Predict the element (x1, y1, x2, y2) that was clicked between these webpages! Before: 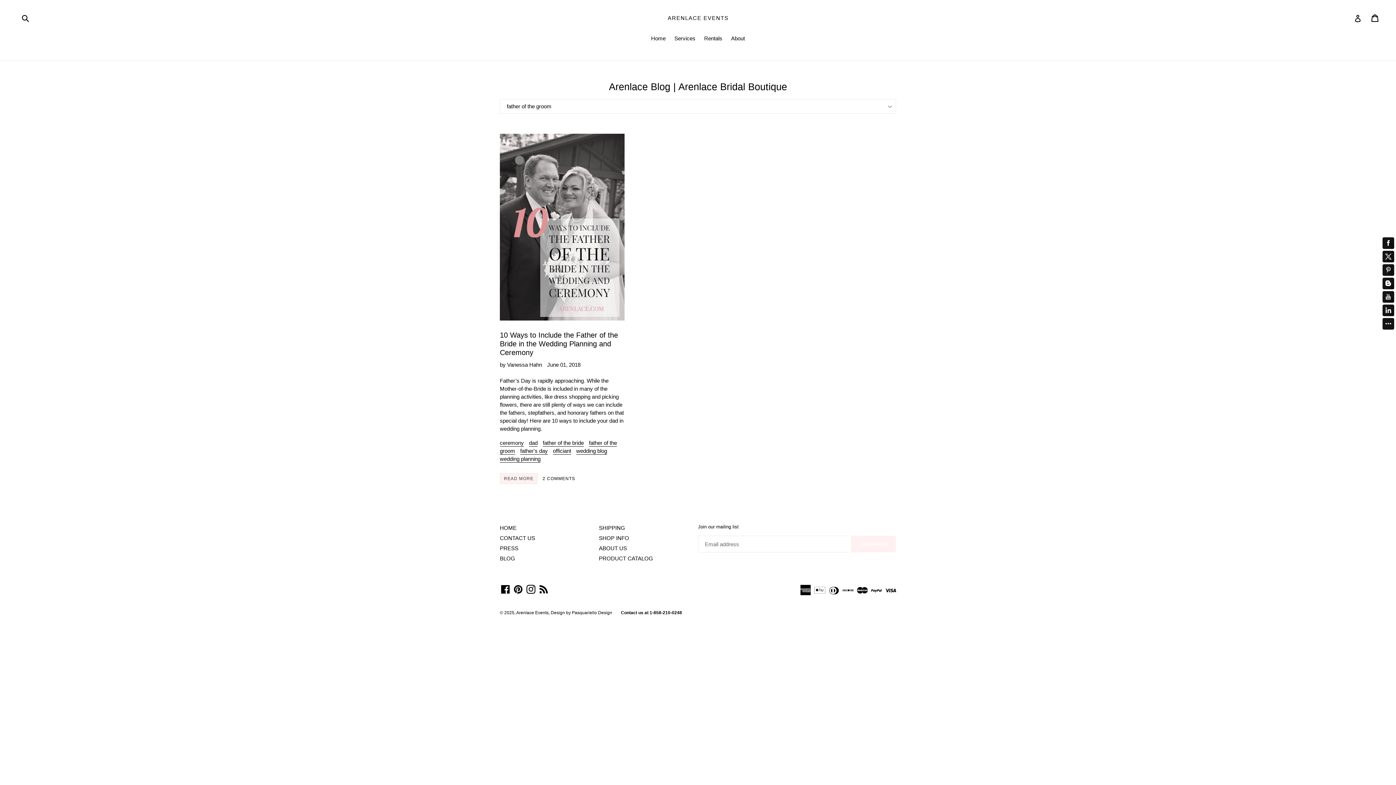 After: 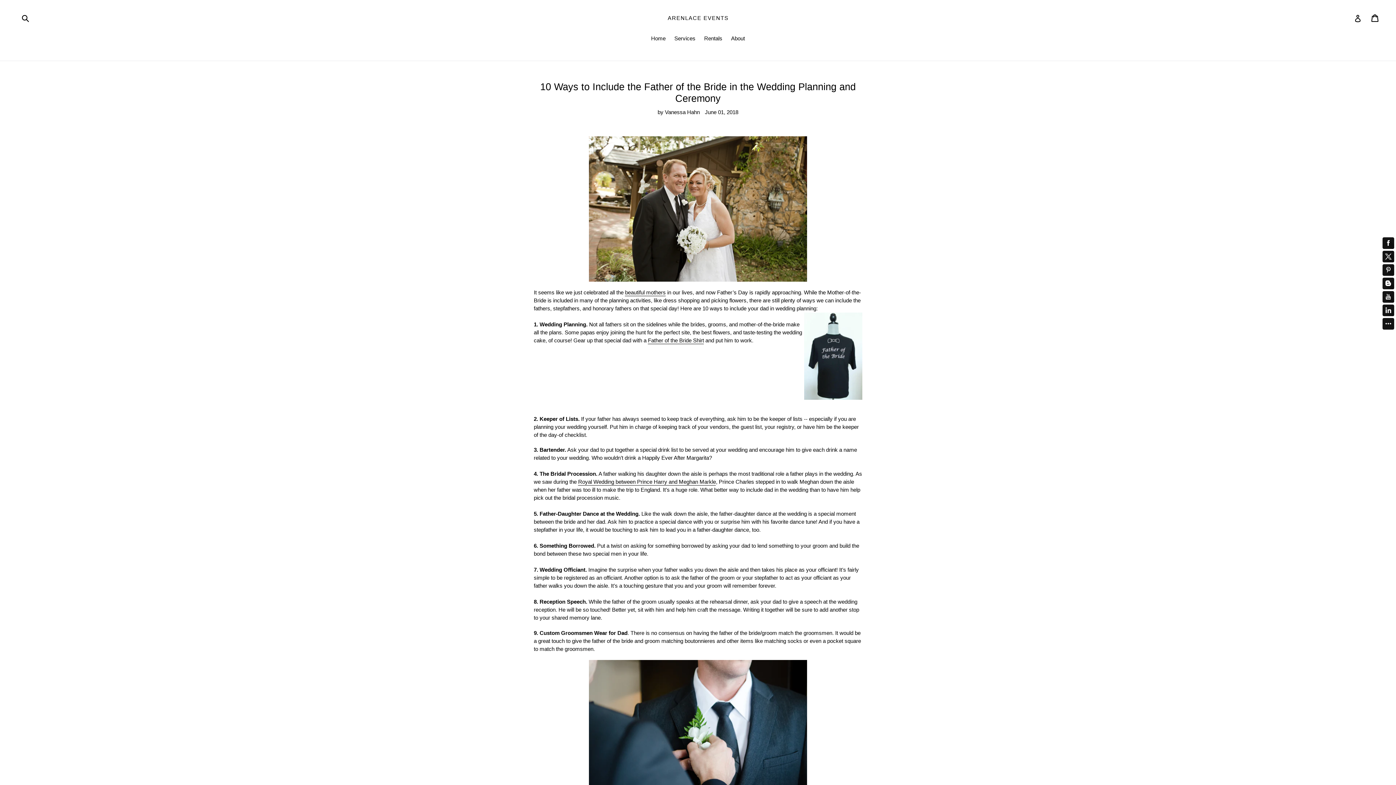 Action: bbox: (500, 133, 624, 320)